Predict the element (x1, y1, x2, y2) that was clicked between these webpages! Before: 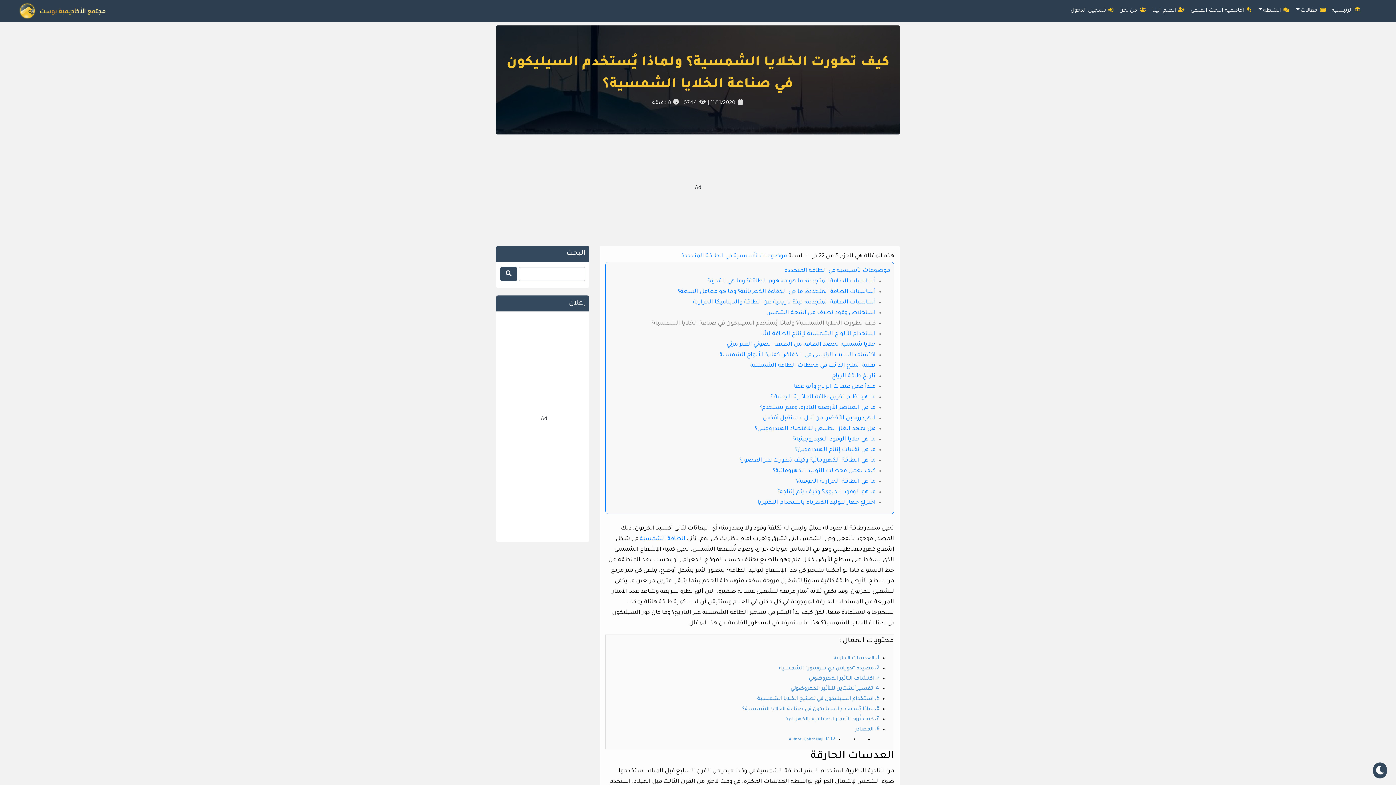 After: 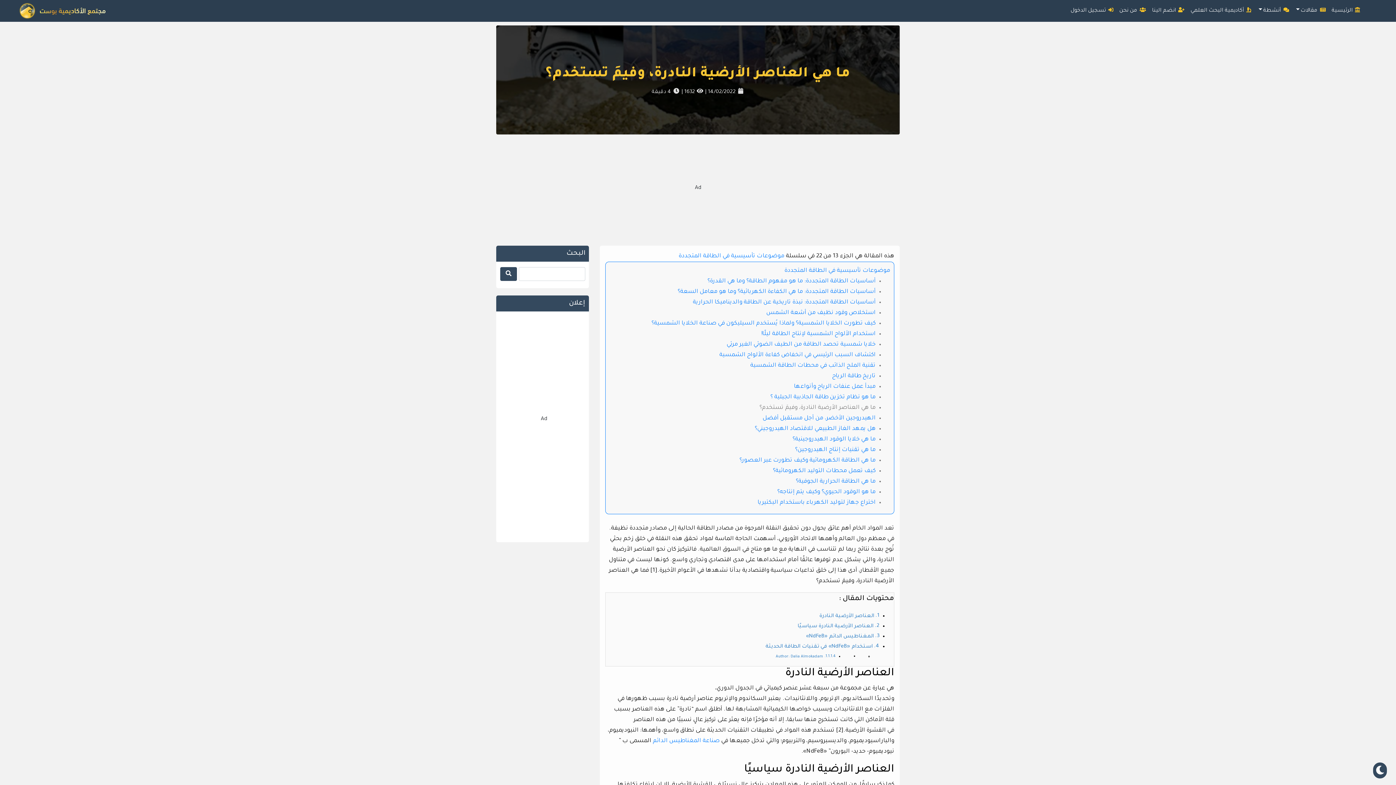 Action: bbox: (759, 405, 876, 411) label: ما هي العناصر الأرضية النادرة، وفيمَ تستخدم؟